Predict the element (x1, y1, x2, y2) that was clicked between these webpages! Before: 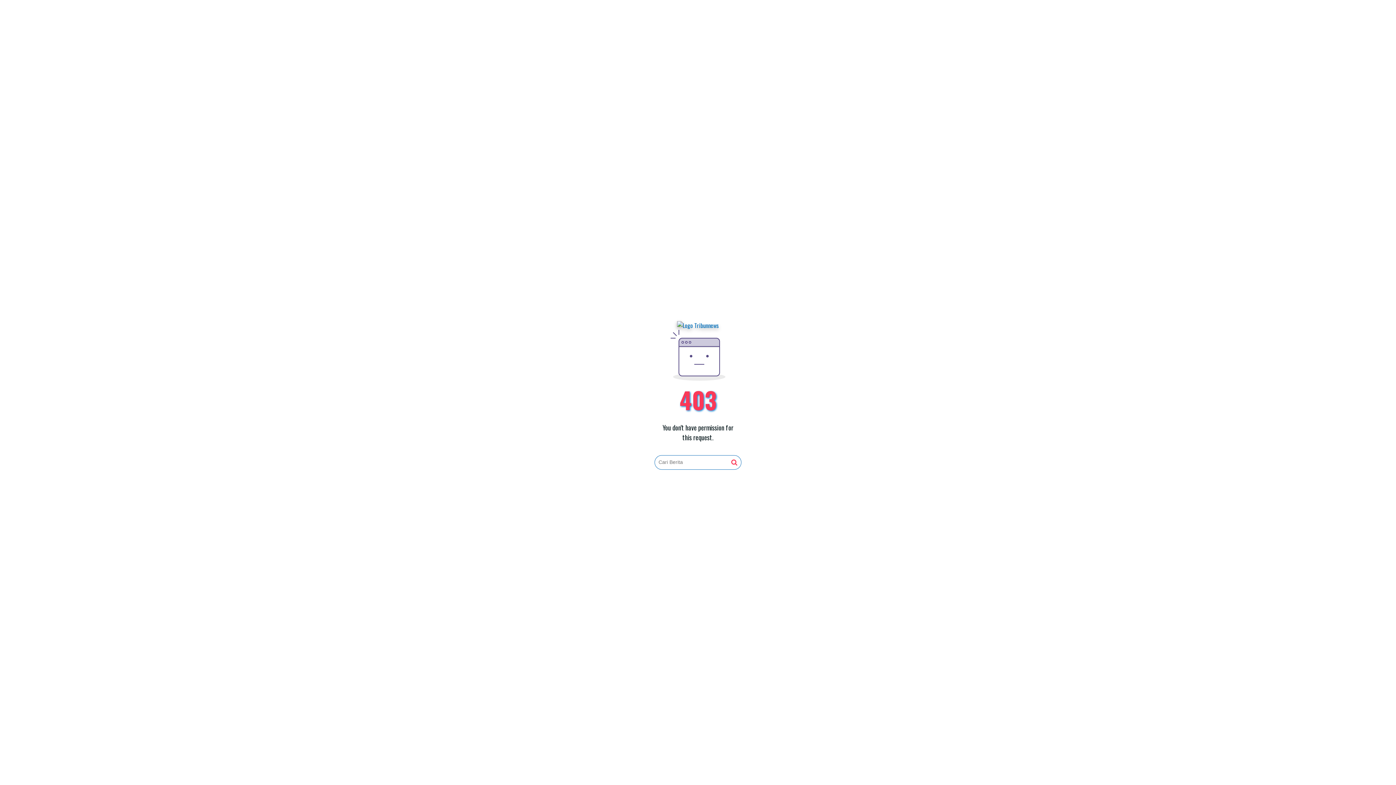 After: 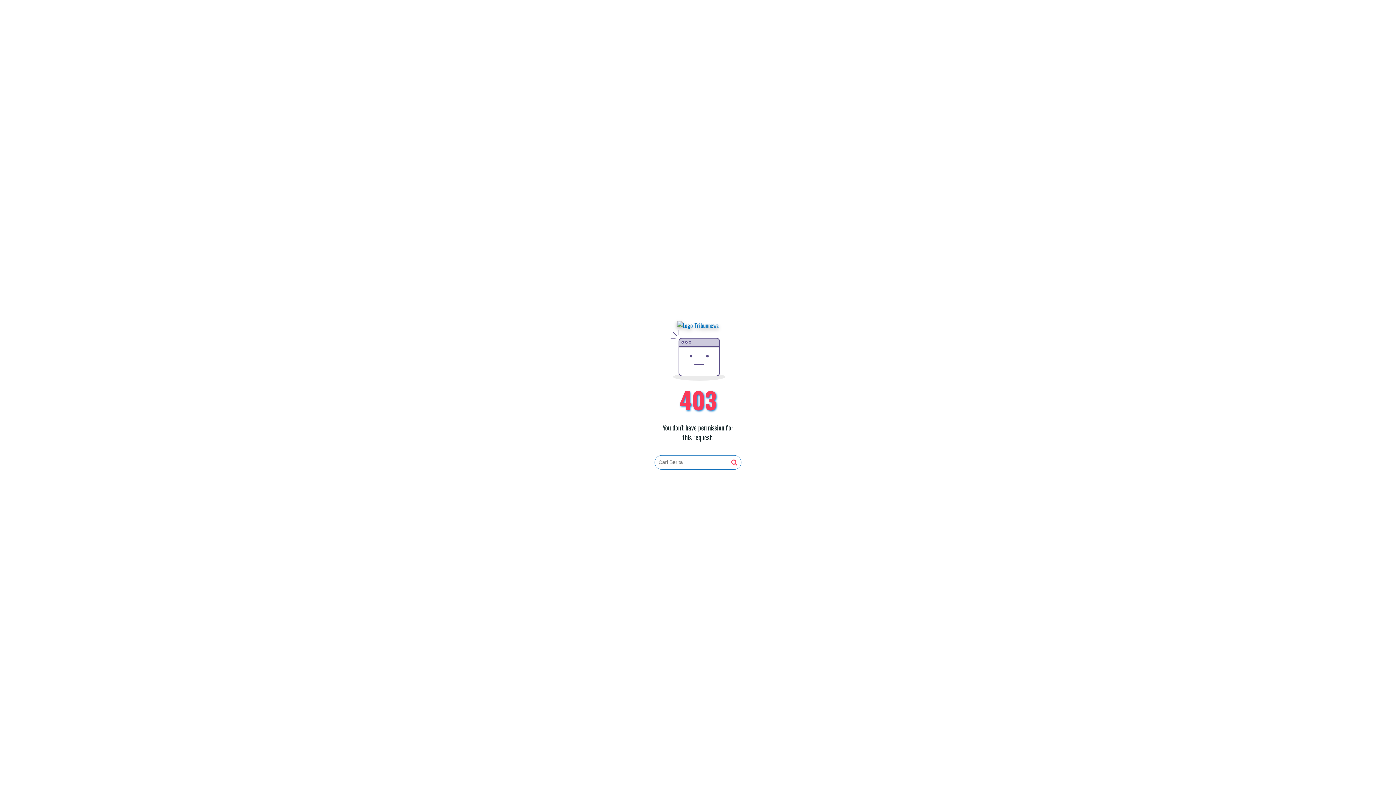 Action: bbox: (677, 321, 719, 330)